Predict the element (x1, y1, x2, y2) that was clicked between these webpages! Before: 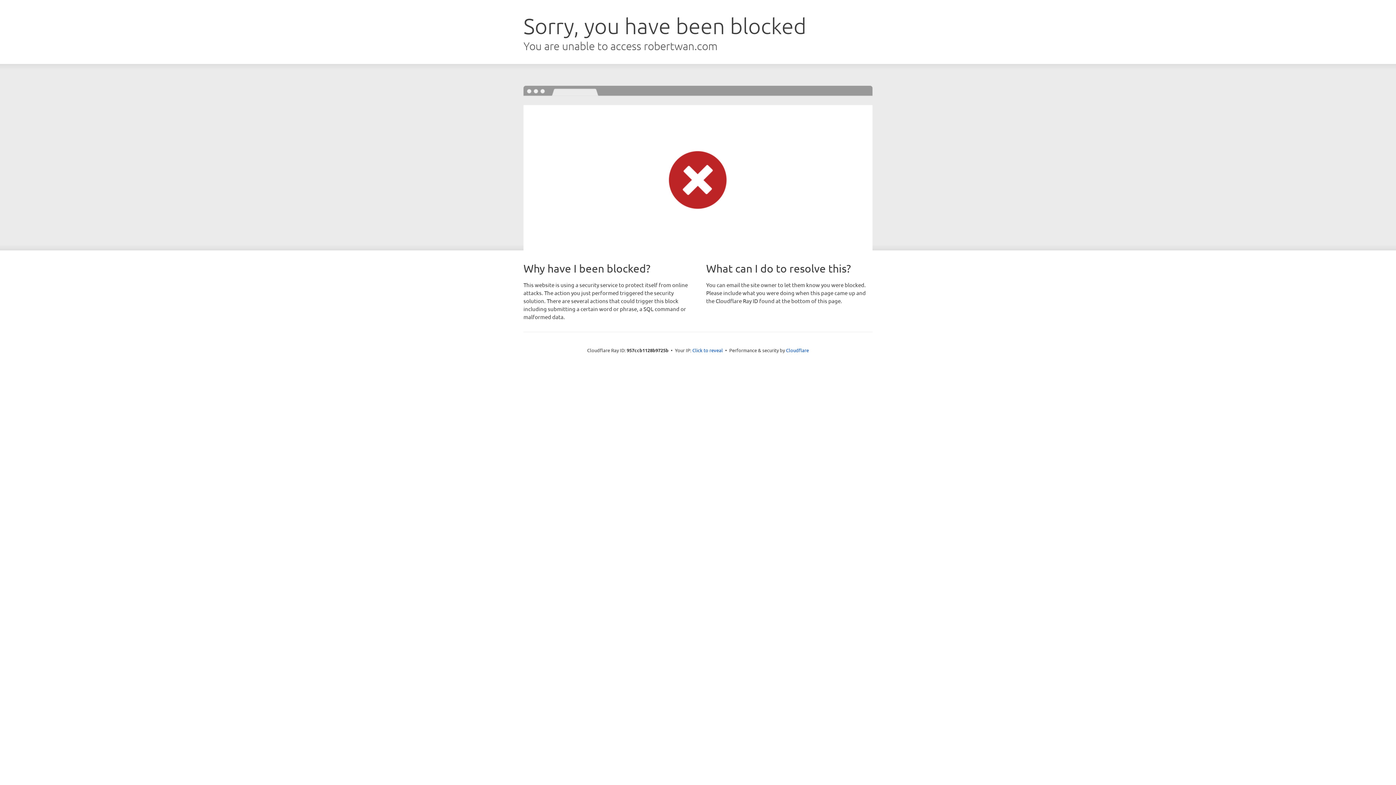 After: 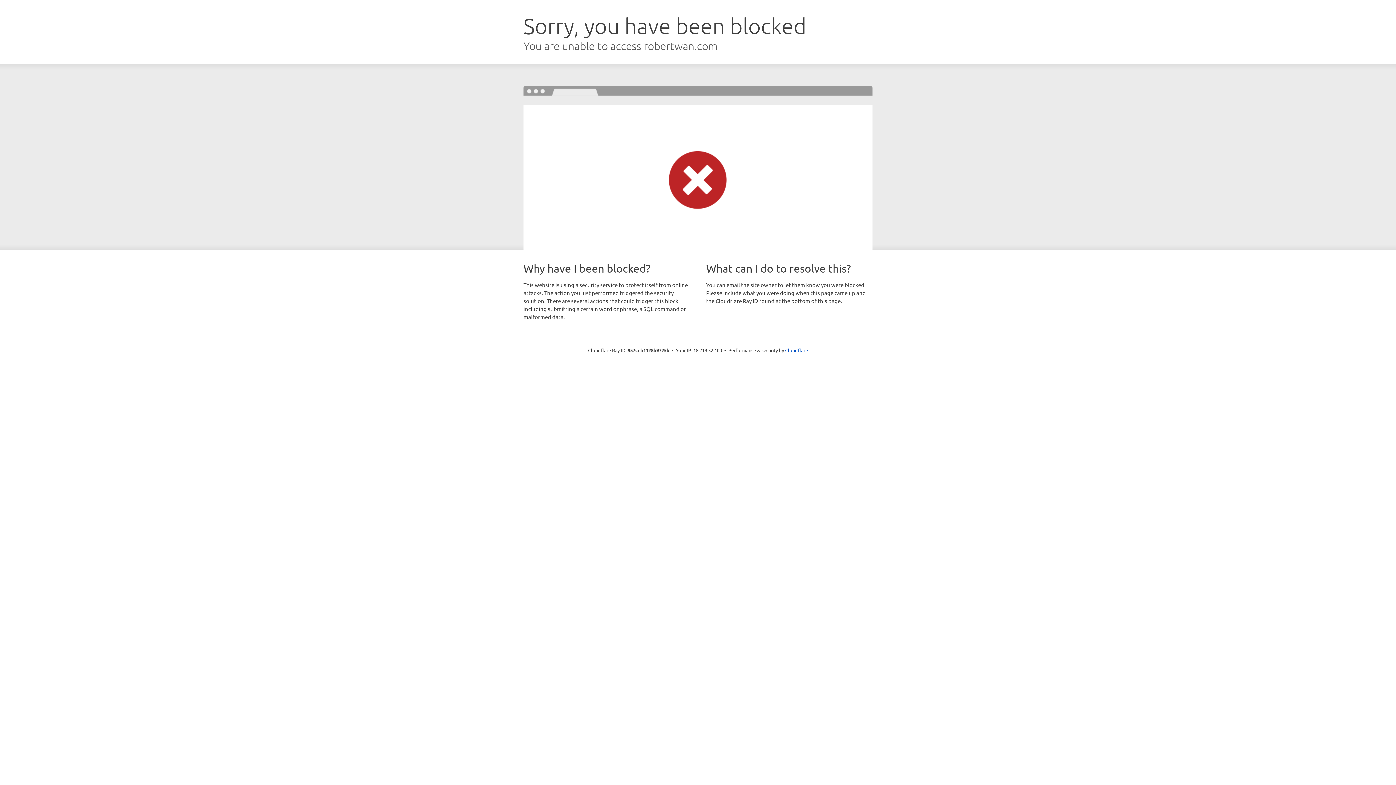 Action: bbox: (692, 346, 723, 353) label: Click to reveal